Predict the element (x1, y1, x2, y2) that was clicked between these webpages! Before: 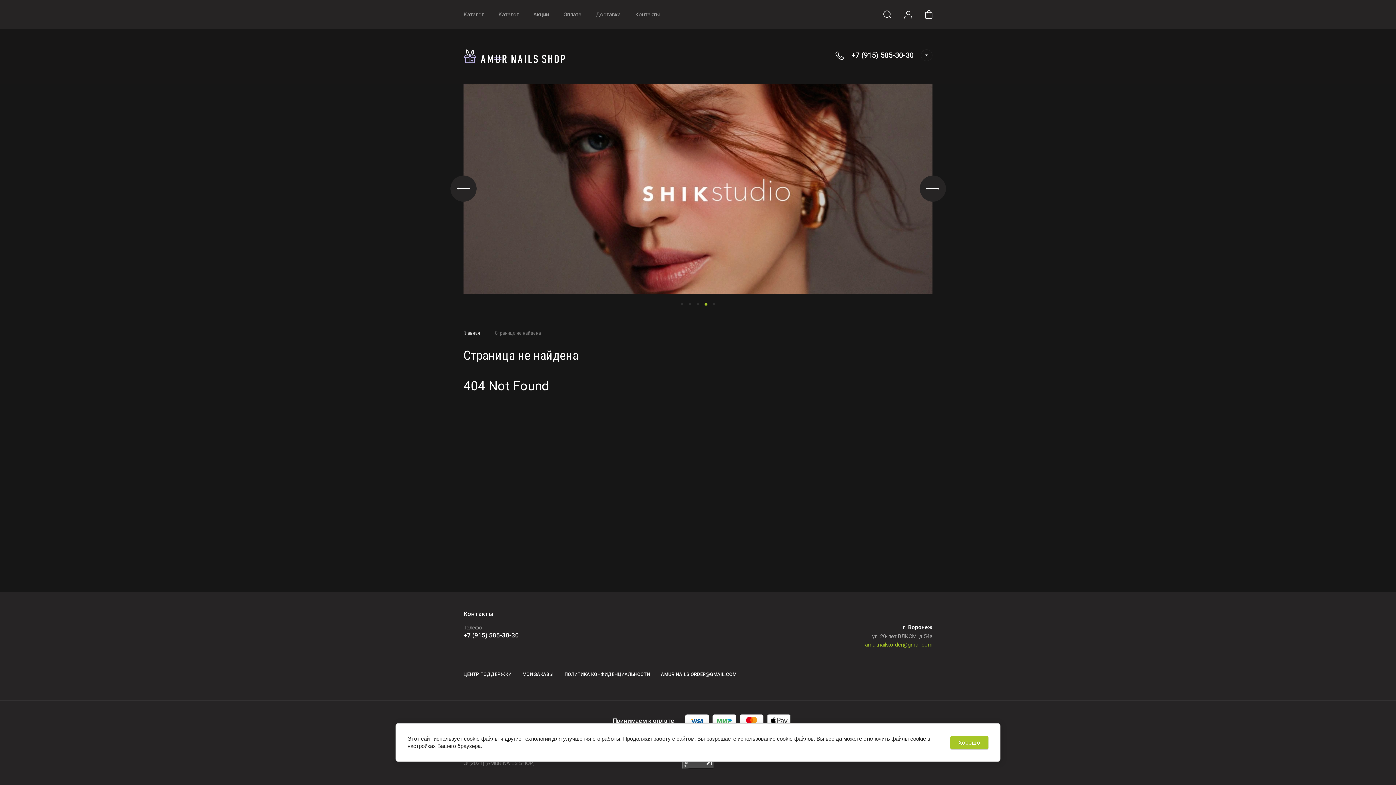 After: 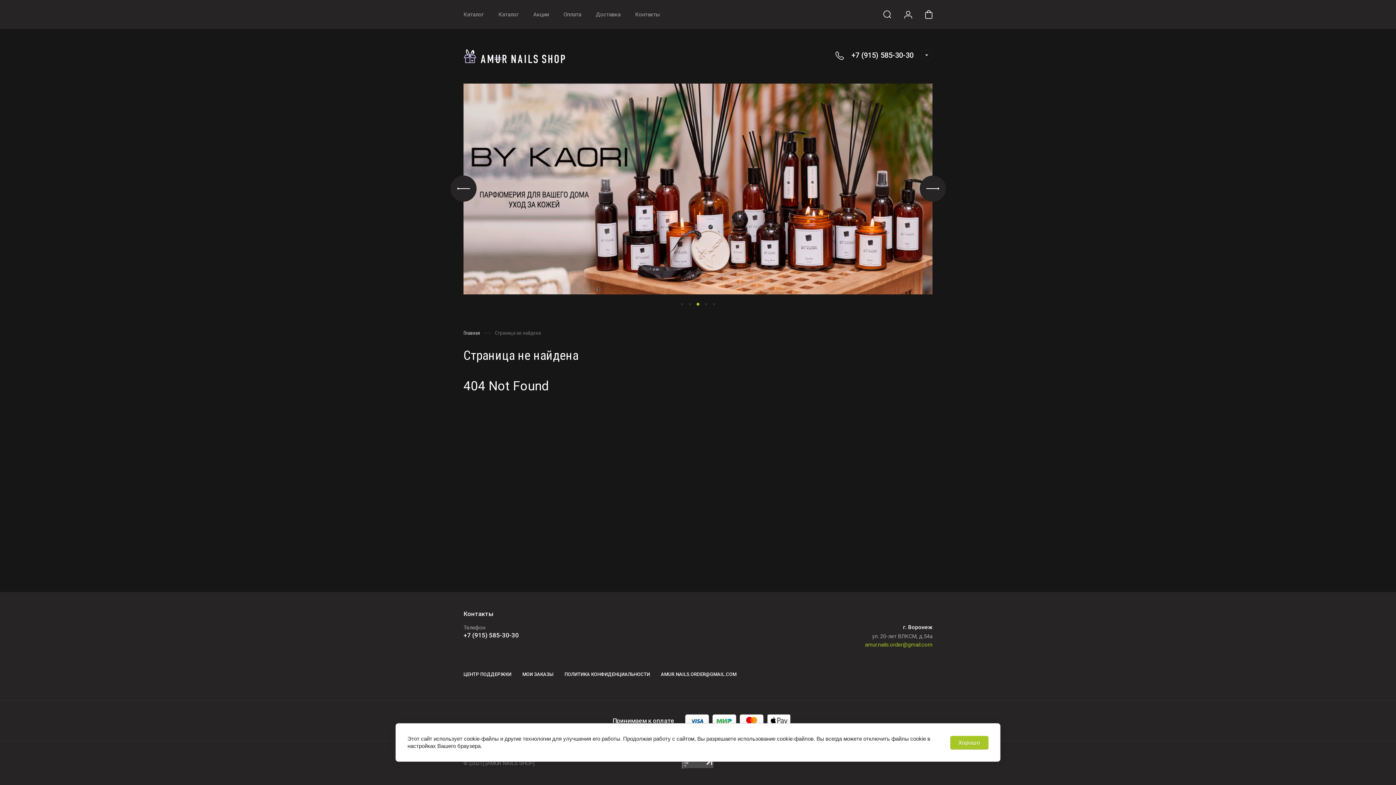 Action: bbox: (865, 641, 932, 648) label: amur.nails.order@gmail.com